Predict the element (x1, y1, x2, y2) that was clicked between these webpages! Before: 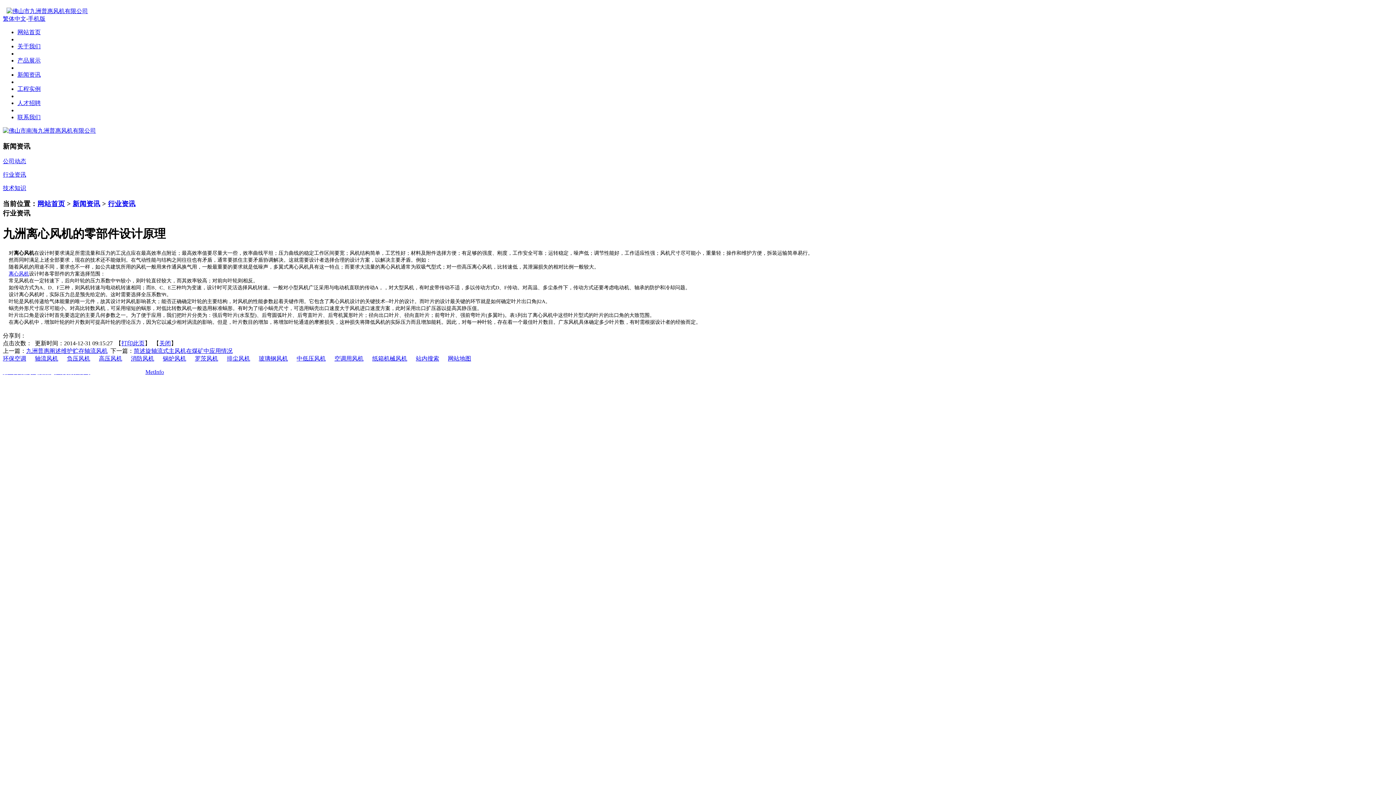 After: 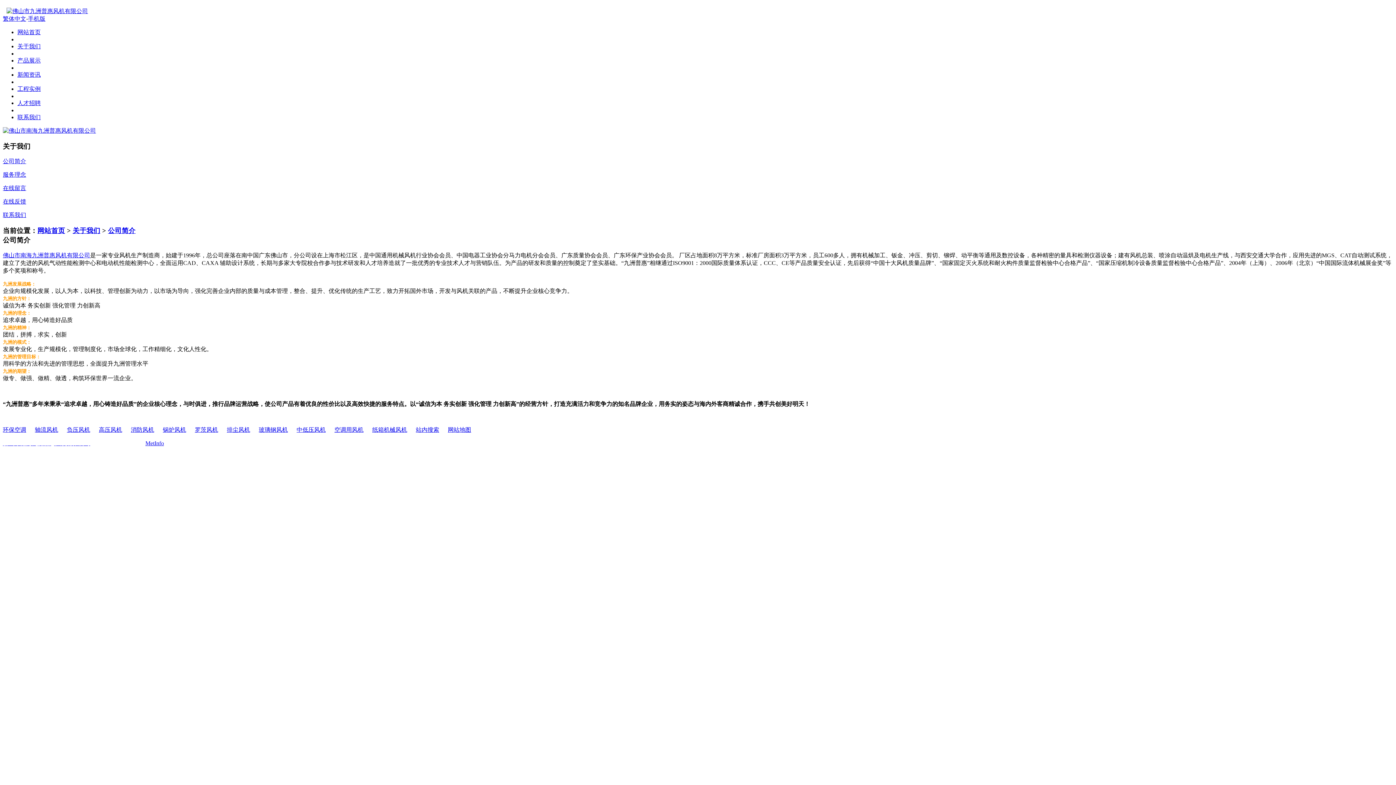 Action: label: 关于我们 bbox: (17, 43, 40, 49)